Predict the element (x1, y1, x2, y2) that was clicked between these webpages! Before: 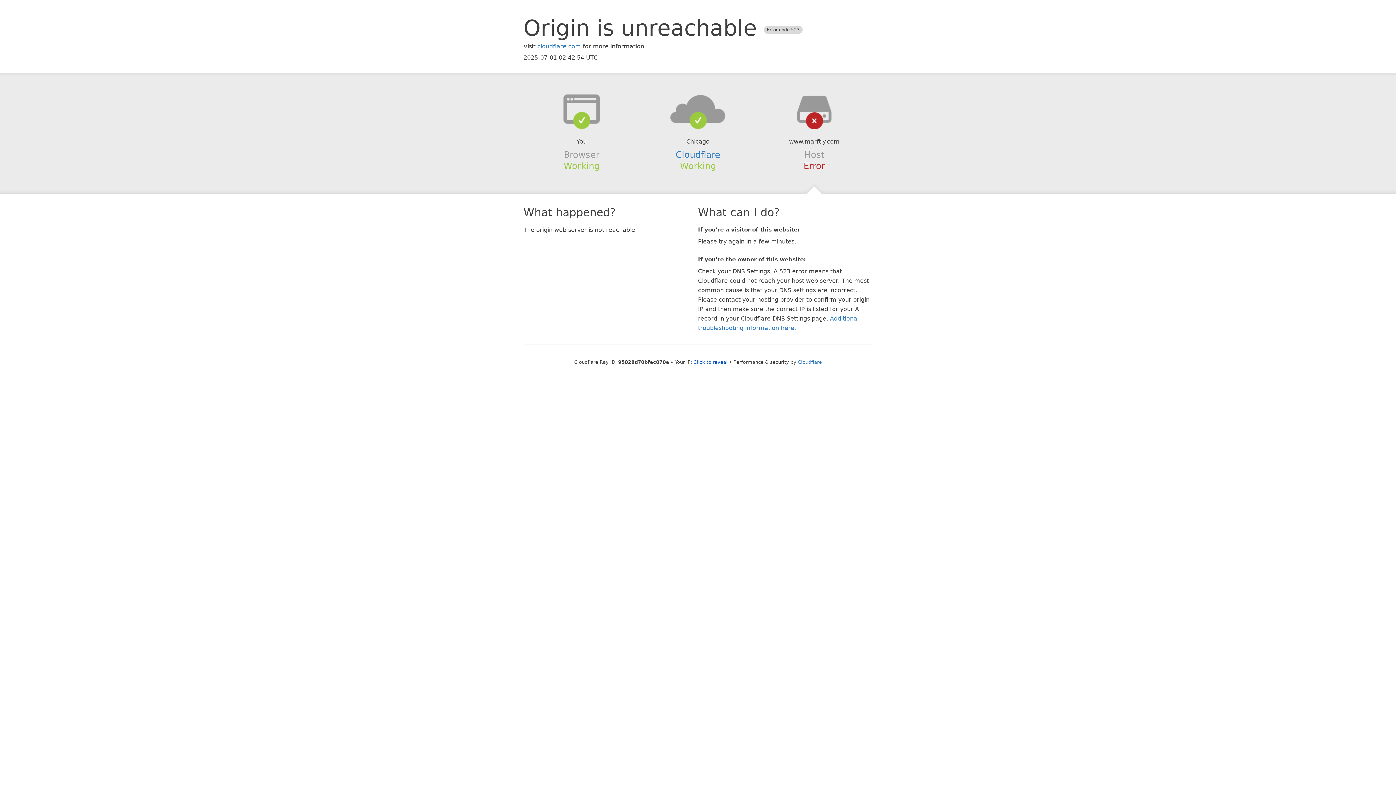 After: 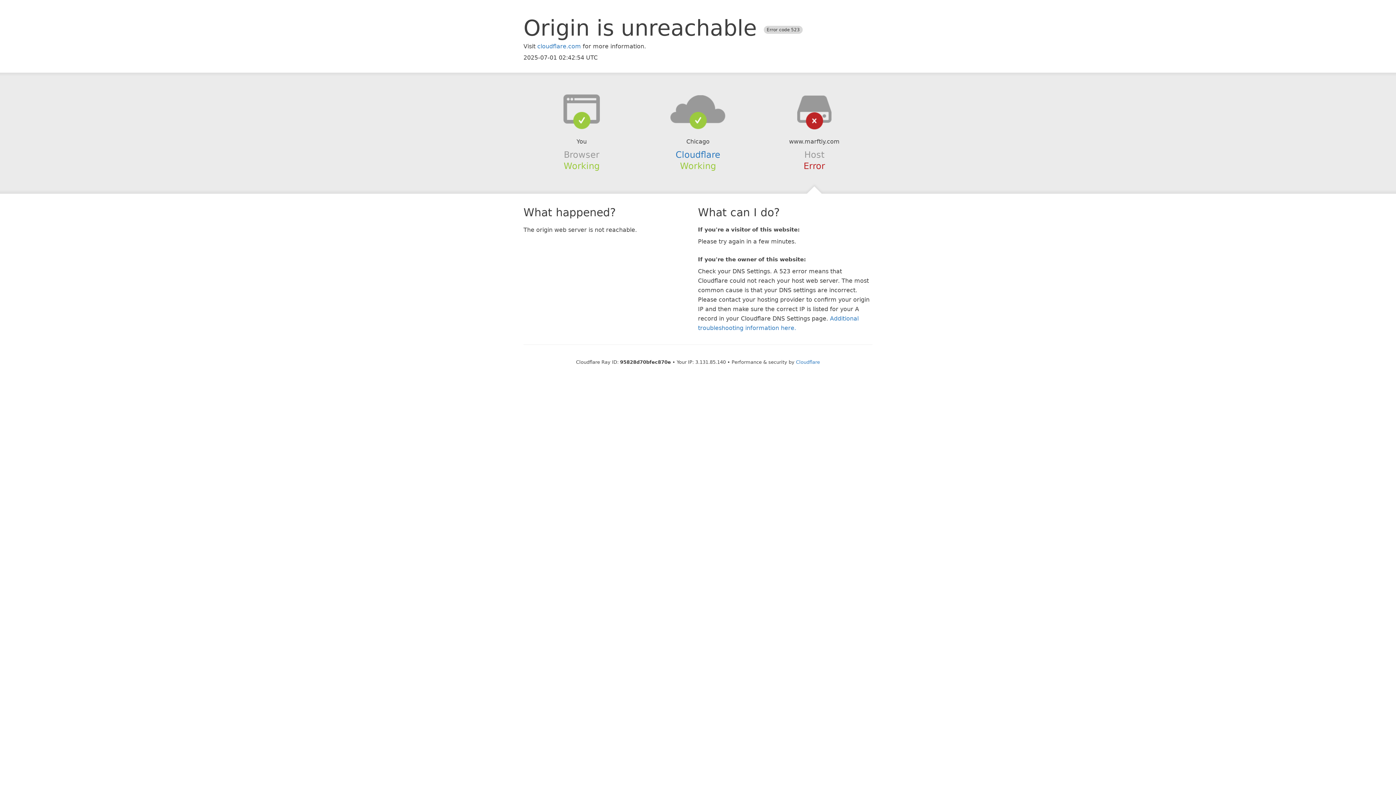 Action: bbox: (693, 359, 727, 364) label: Click to reveal